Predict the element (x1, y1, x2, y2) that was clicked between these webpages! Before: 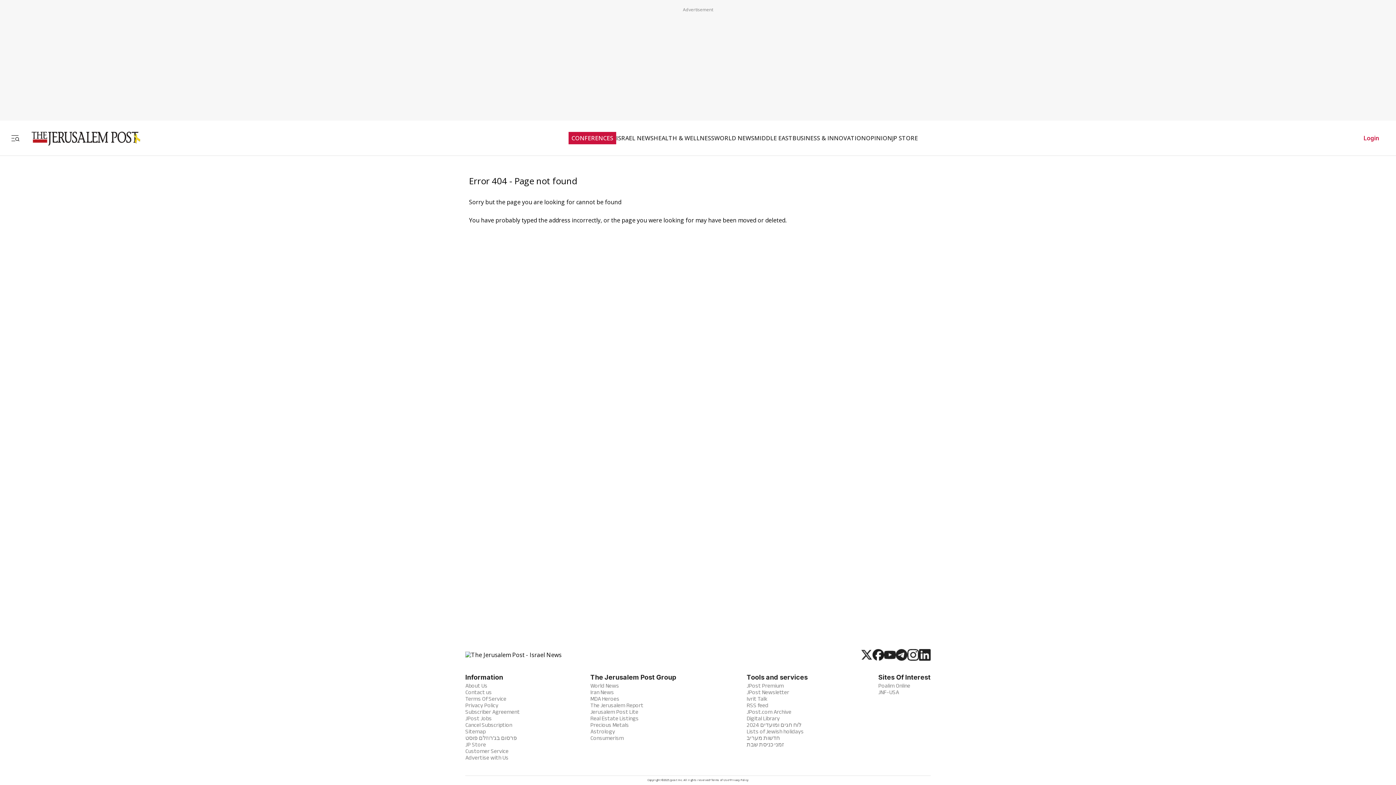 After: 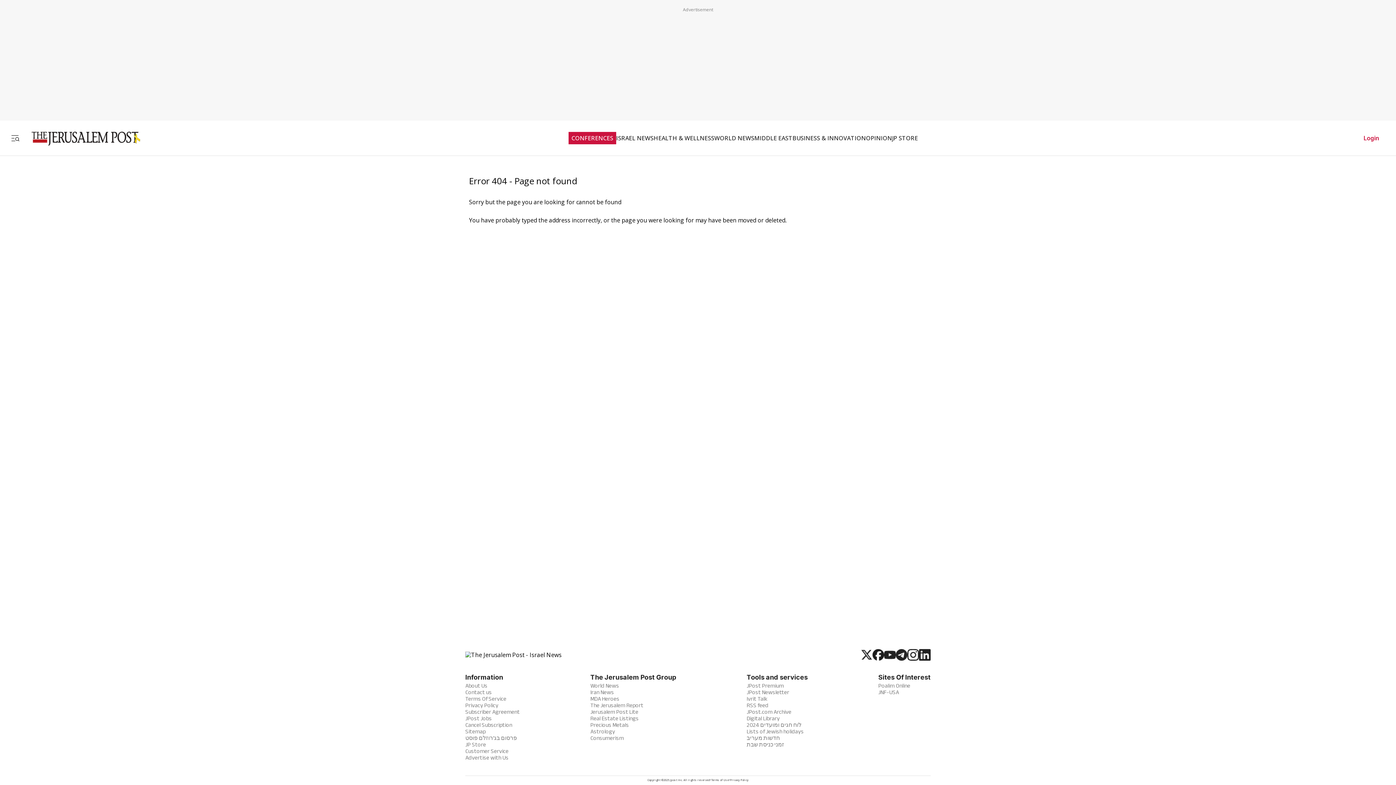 Action: label: זמני כניסת שבת bbox: (746, 741, 784, 748)